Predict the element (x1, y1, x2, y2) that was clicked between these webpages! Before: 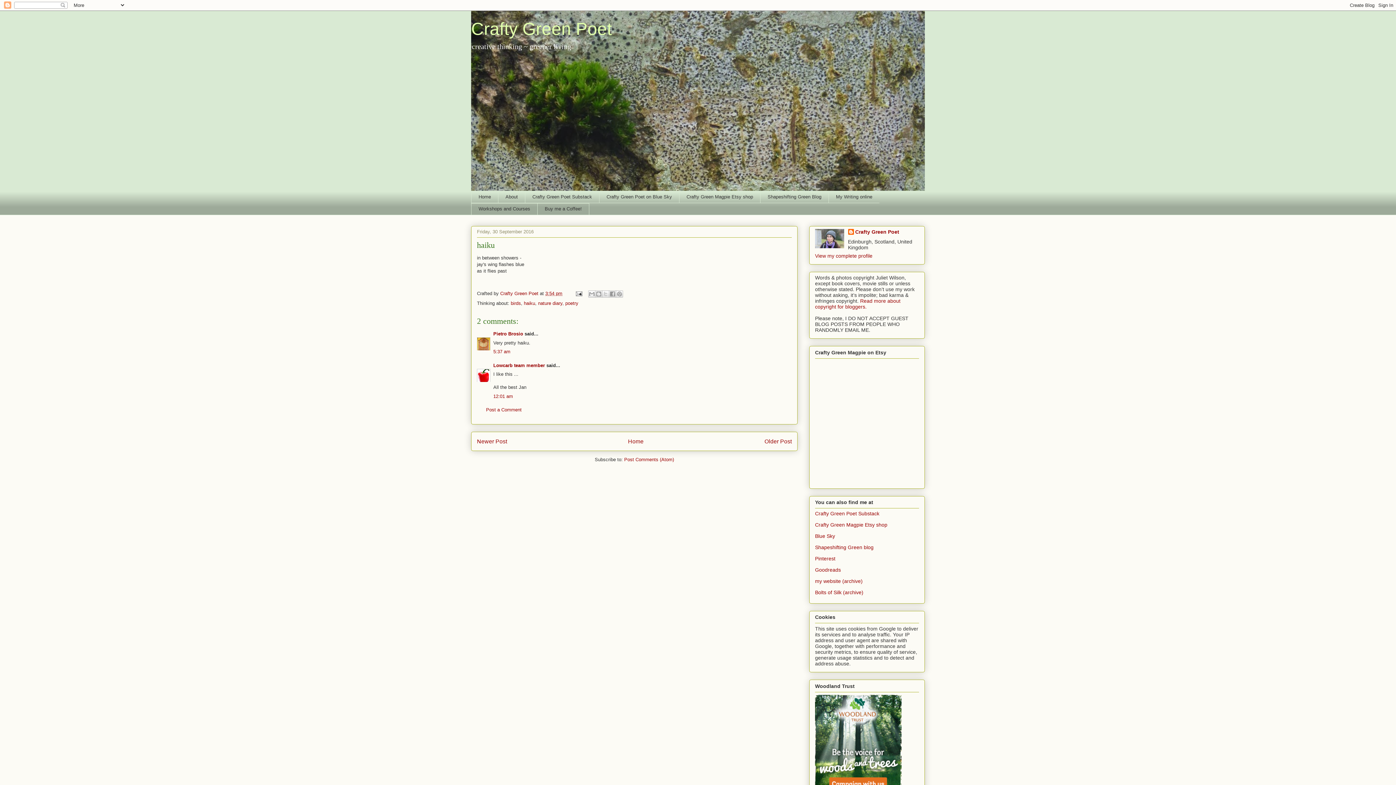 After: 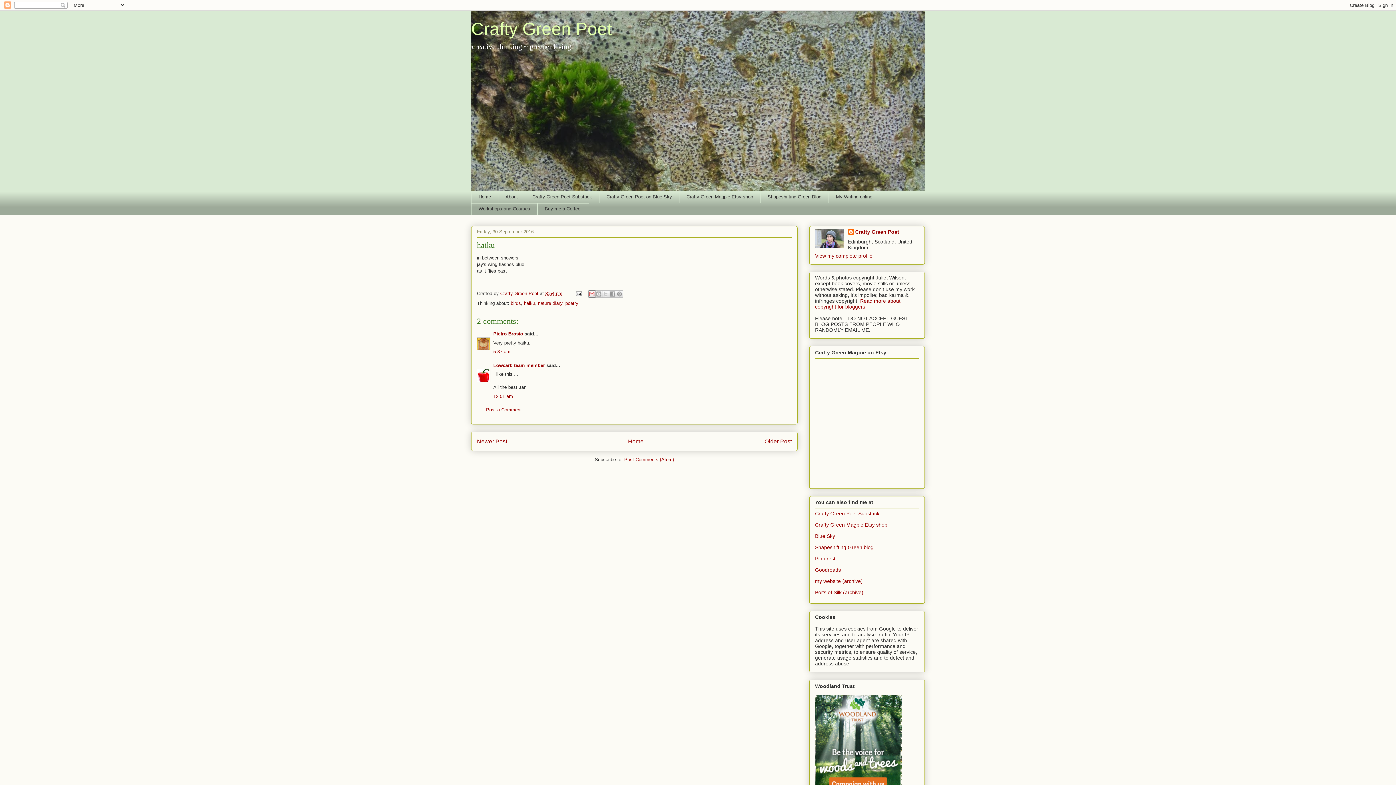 Action: bbox: (588, 290, 595, 297) label: Email This